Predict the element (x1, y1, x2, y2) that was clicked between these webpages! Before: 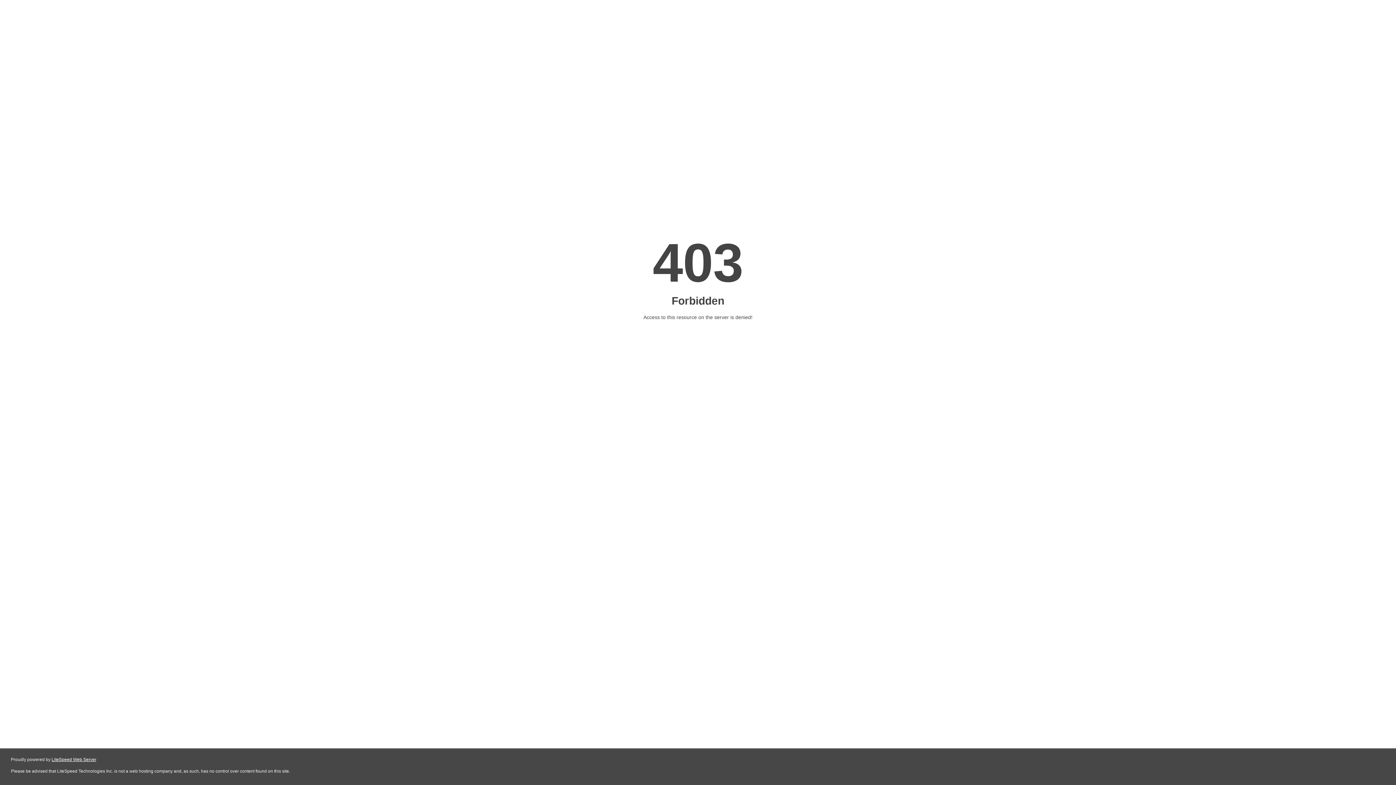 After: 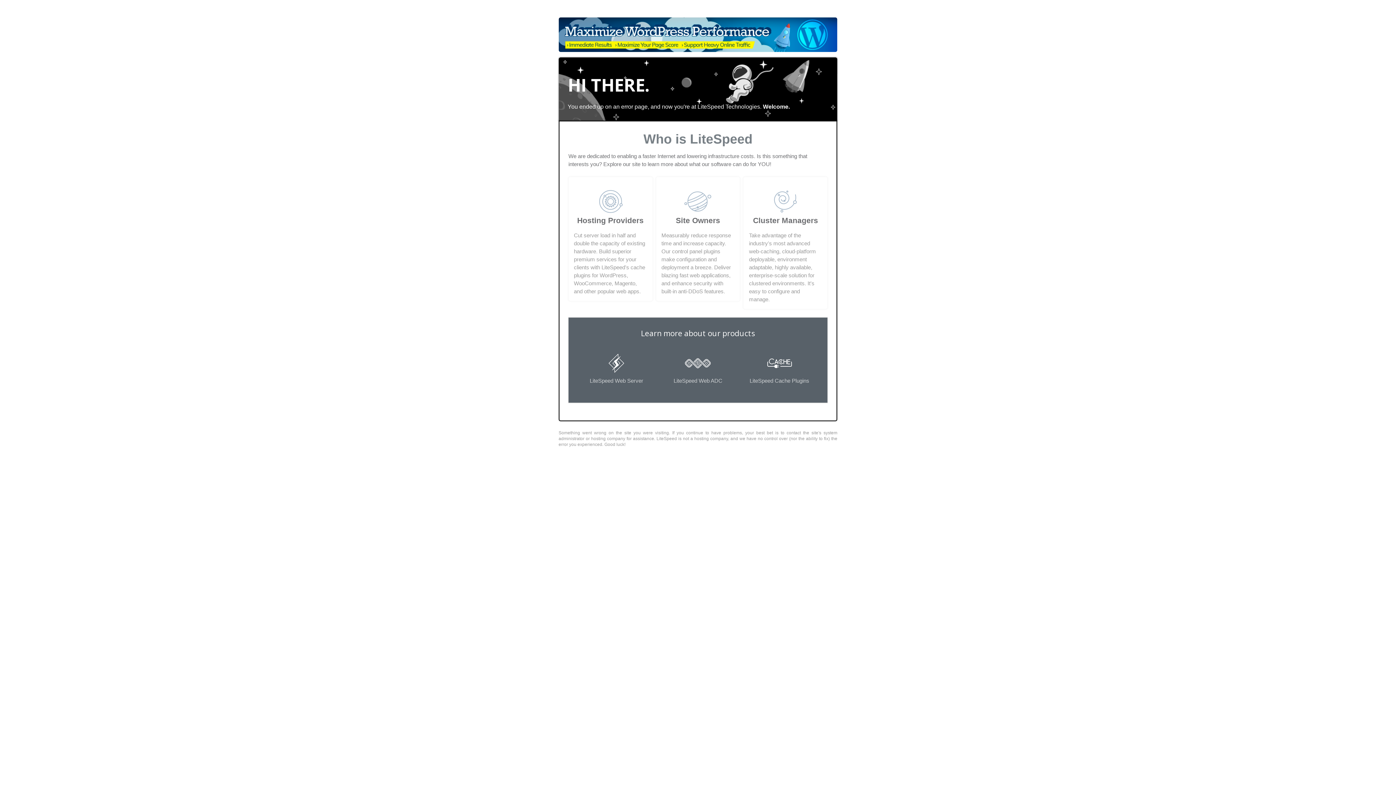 Action: label: LiteSpeed Web Server bbox: (51, 757, 96, 762)